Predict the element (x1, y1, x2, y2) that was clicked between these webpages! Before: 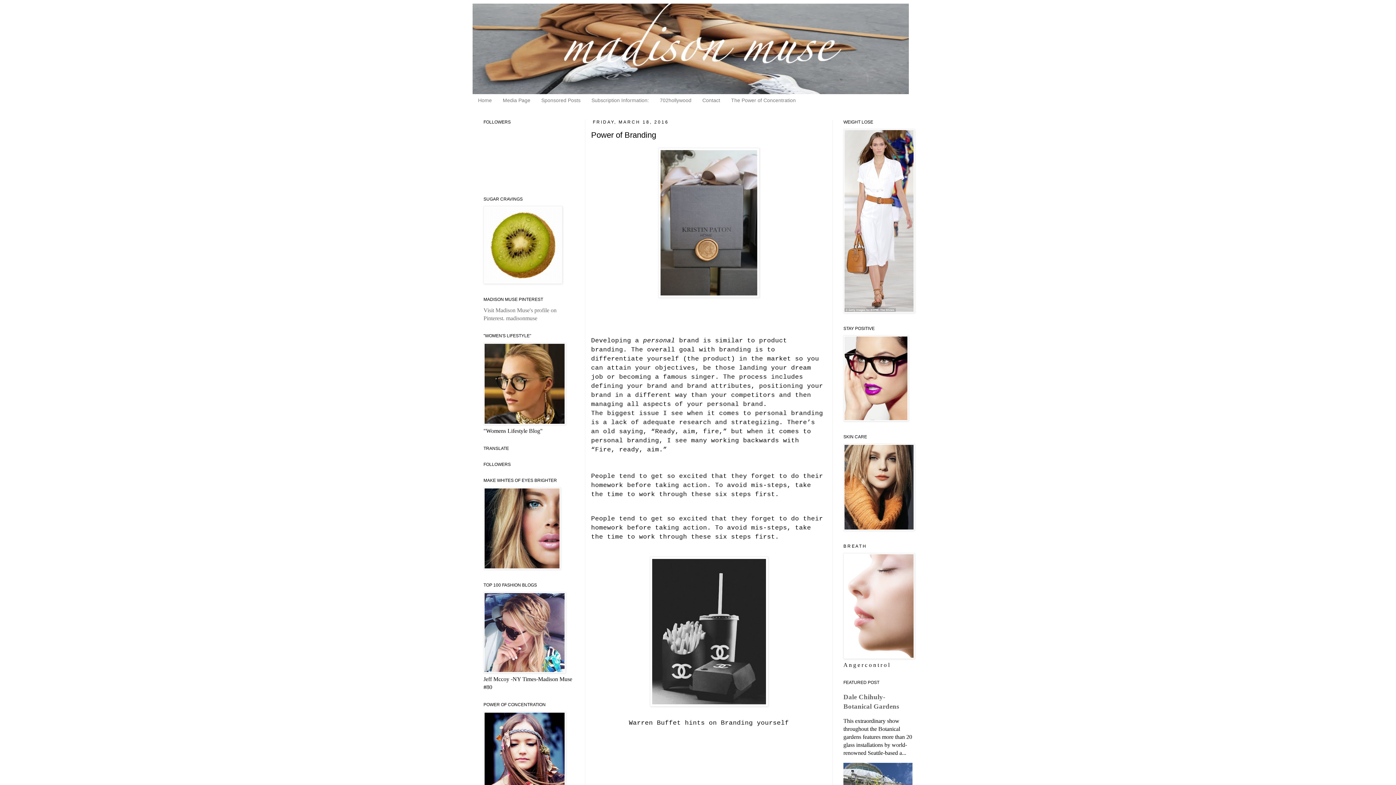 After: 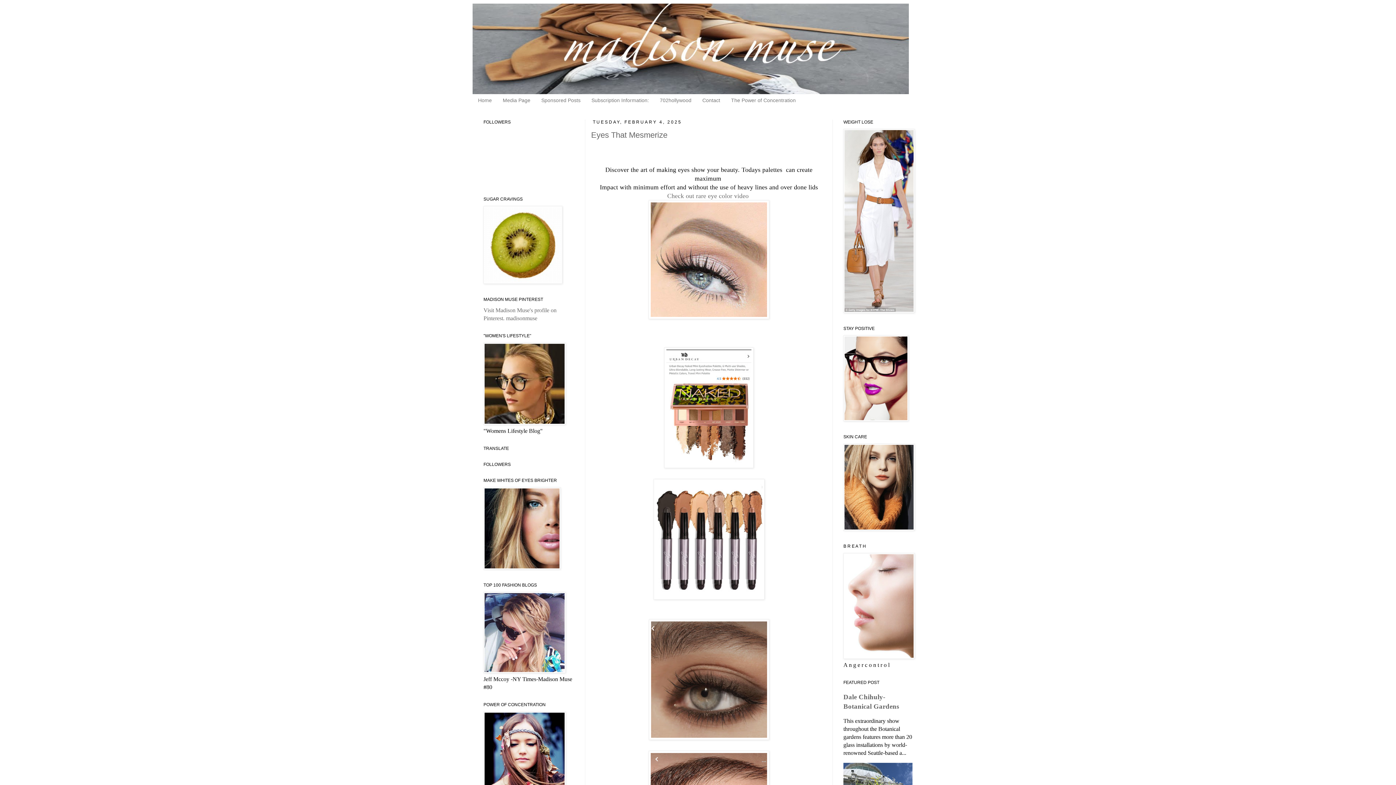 Action: bbox: (472, 3, 923, 94)